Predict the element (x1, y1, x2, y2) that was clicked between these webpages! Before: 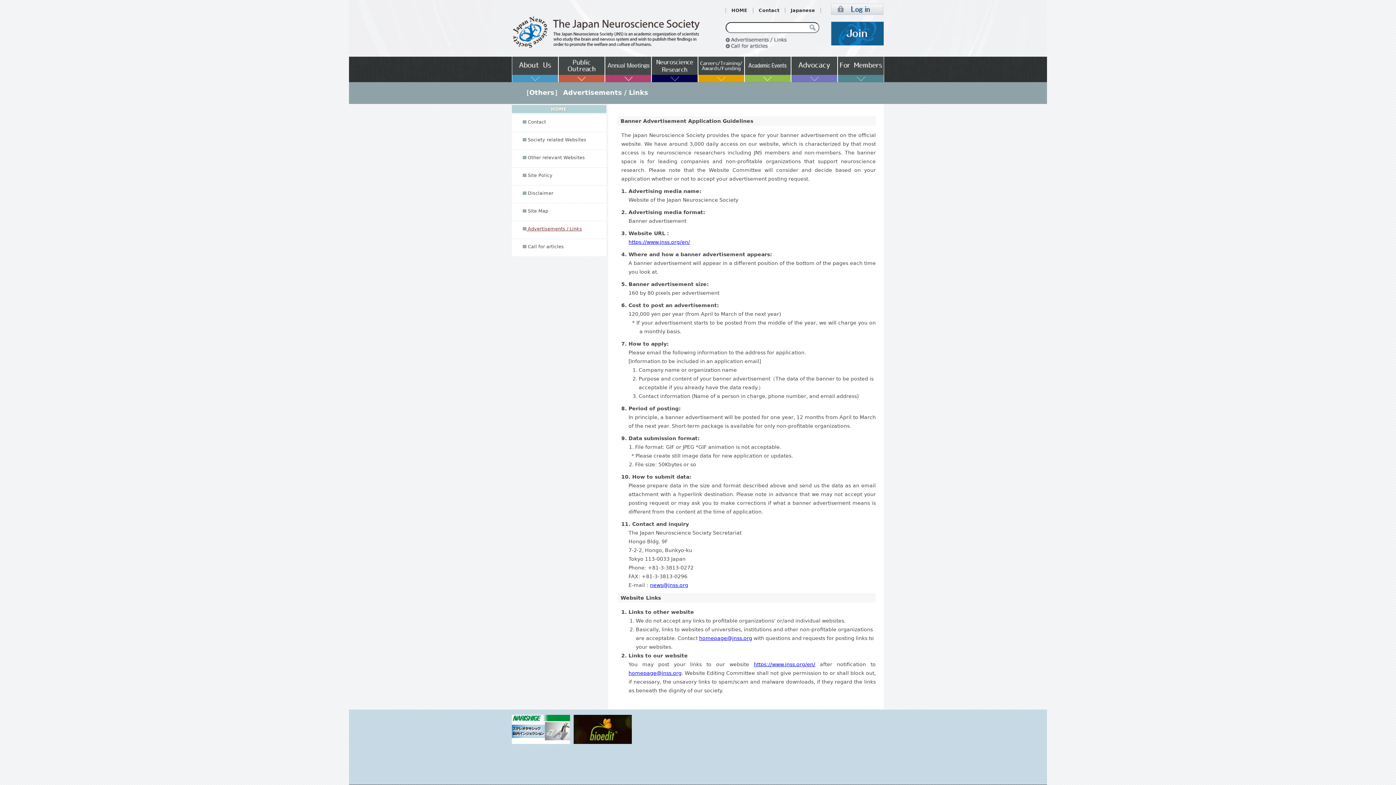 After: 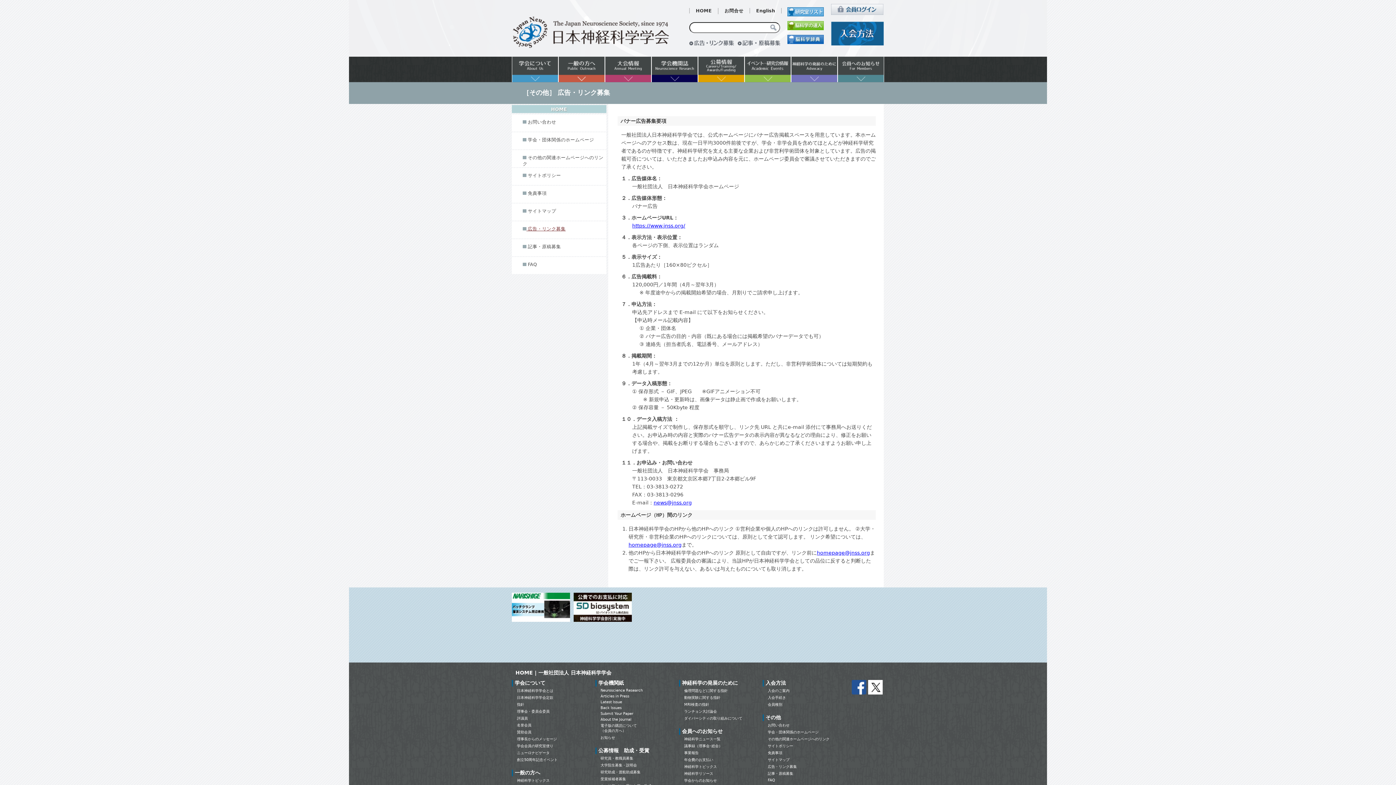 Action: bbox: (790, 7, 815, 13) label: Japanese